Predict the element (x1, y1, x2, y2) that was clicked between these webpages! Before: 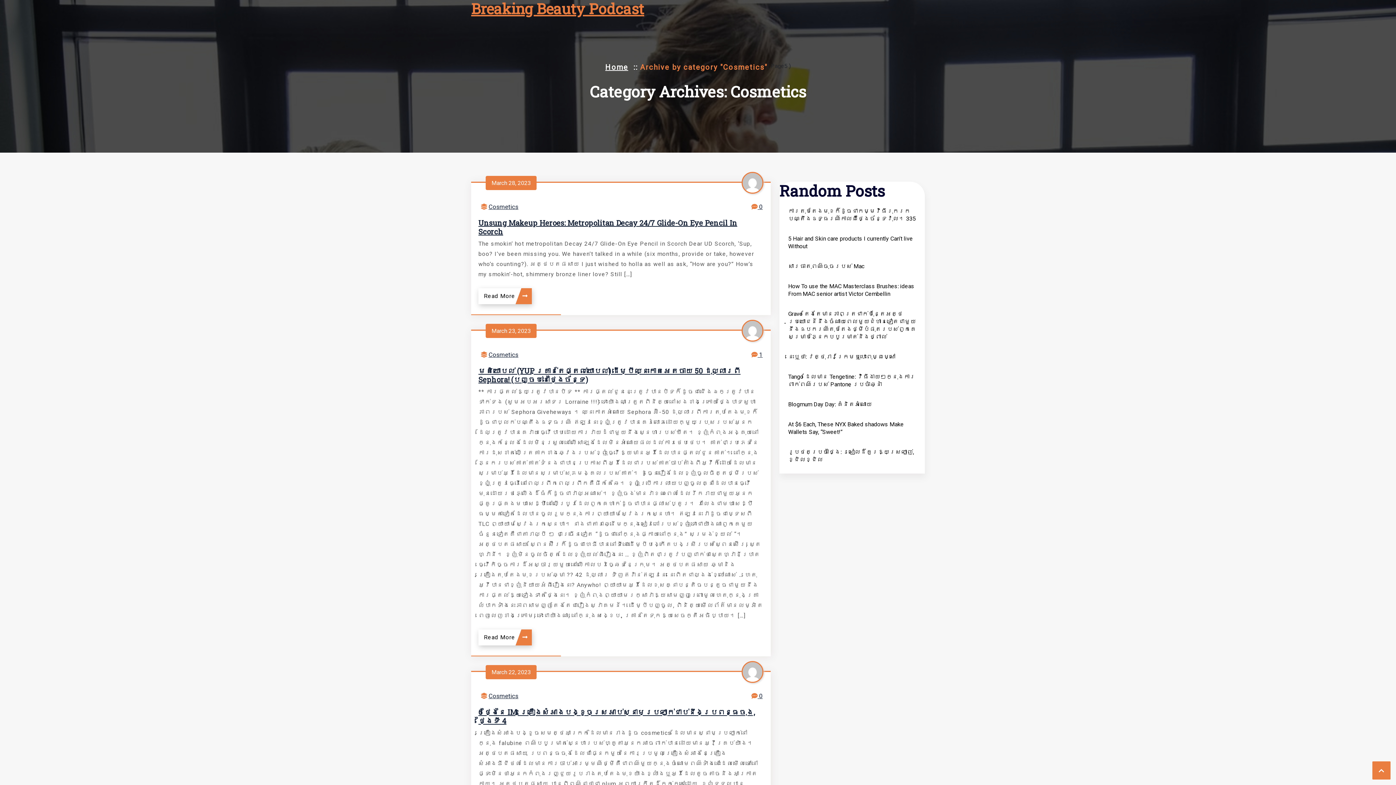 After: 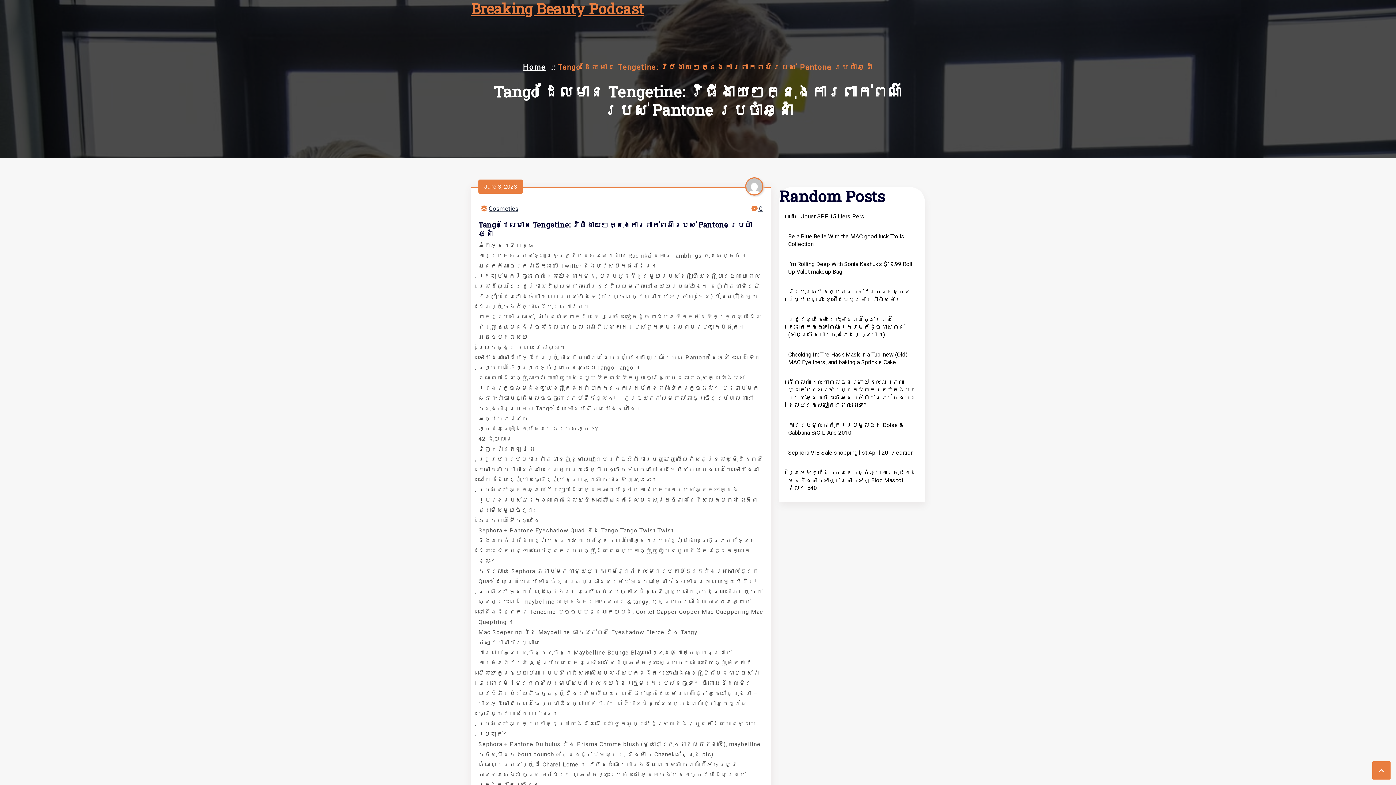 Action: bbox: (786, 370, 917, 390) label: Tango ដែលមាន Tengetine: វិធីងាយៗក្នុងការពាក់ពណ៌របស់ Pantone ប្រចាំឆ្នាំ